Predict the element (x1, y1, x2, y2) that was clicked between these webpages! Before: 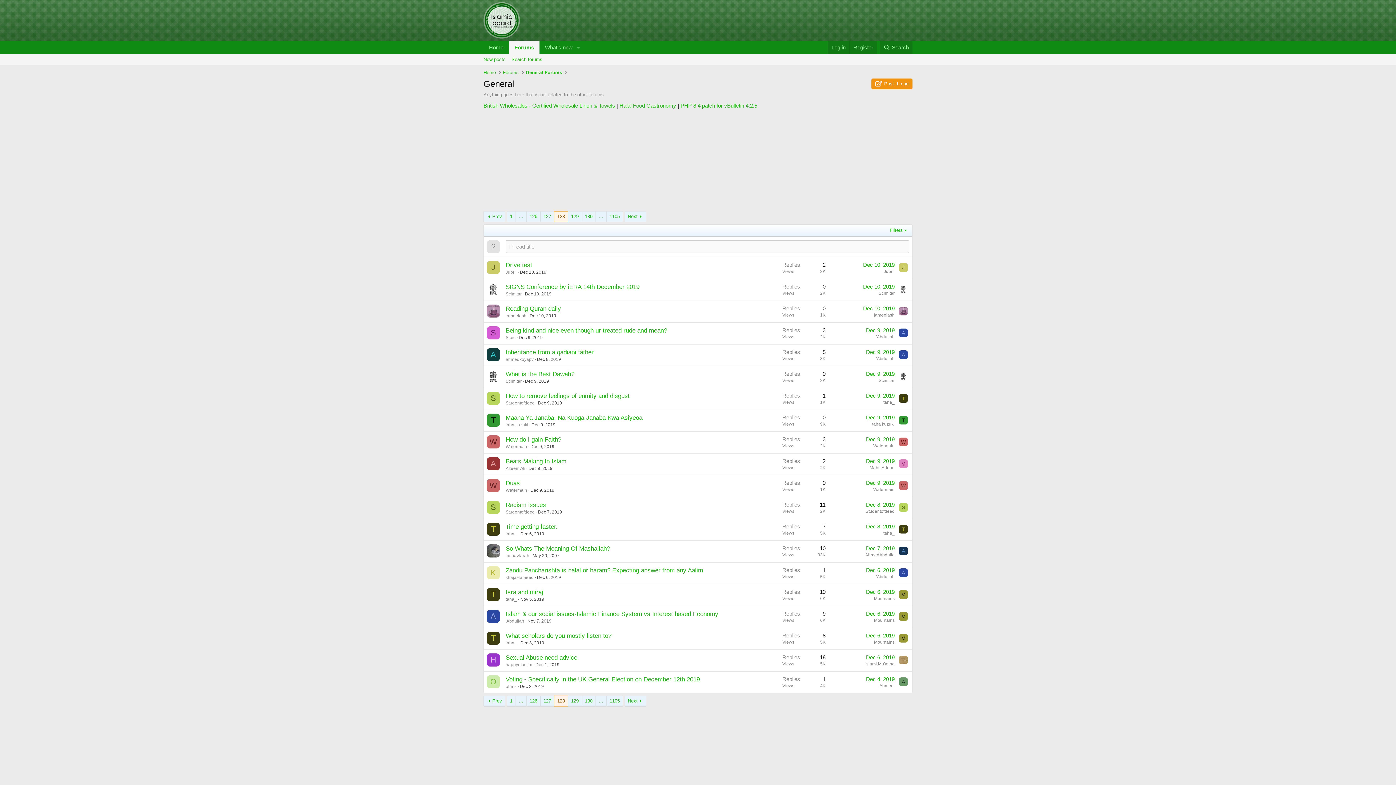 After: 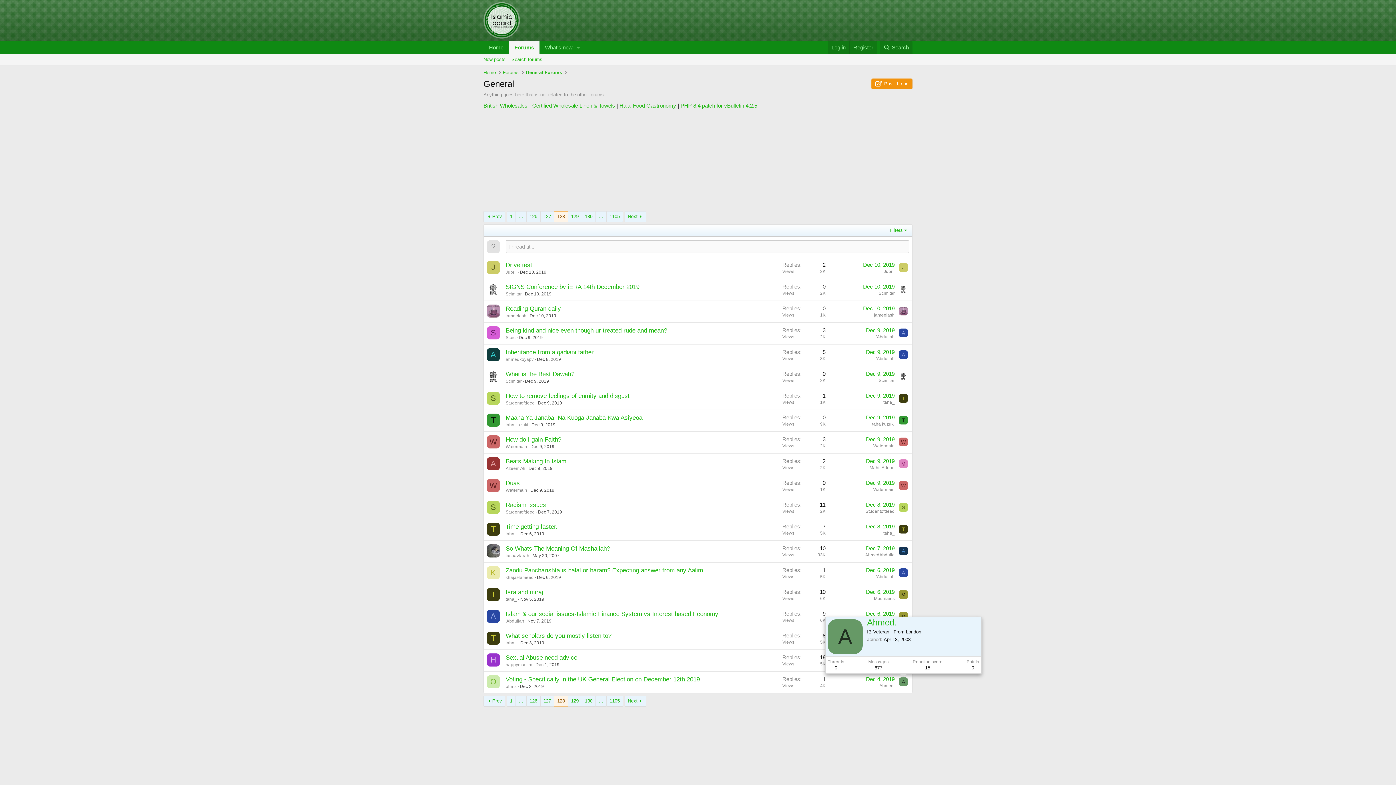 Action: label: A bbox: (899, 677, 908, 686)